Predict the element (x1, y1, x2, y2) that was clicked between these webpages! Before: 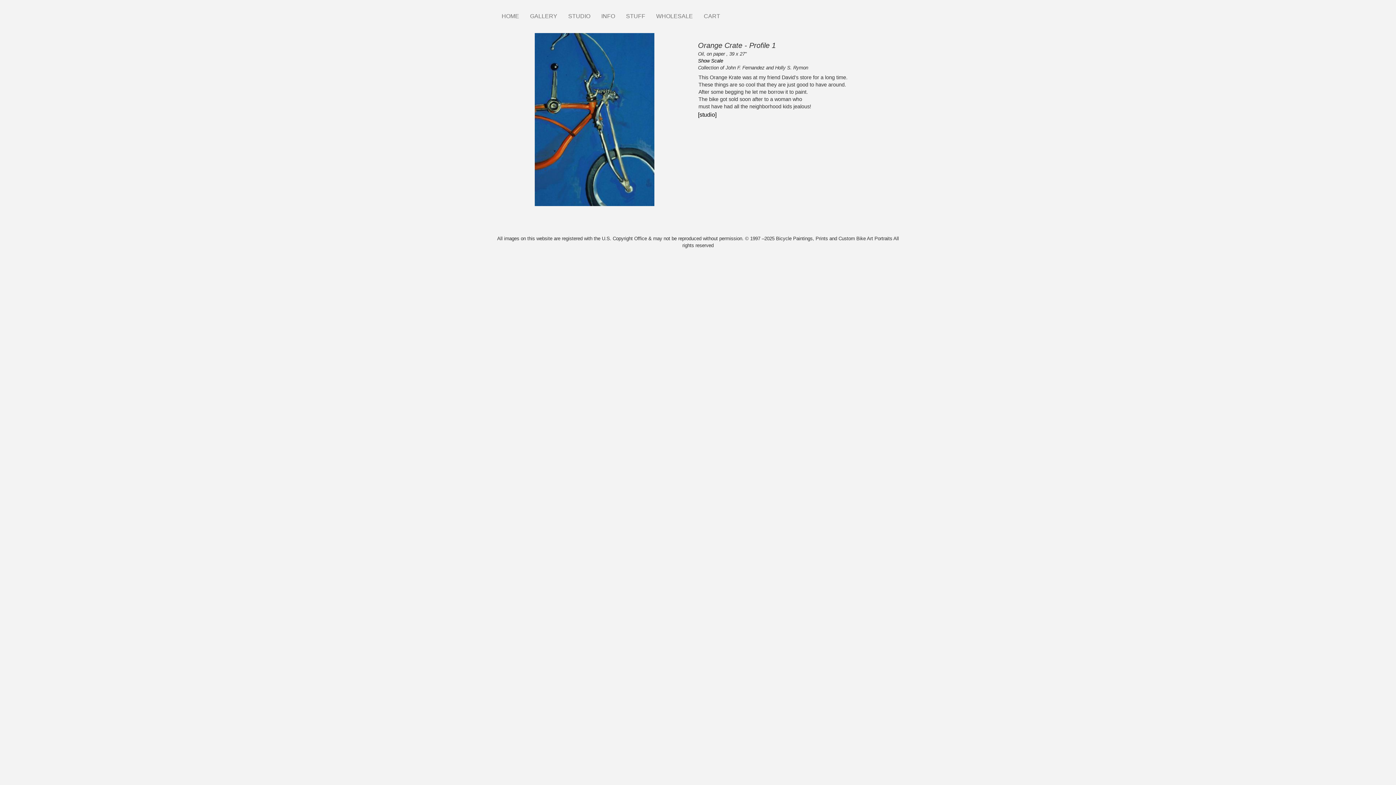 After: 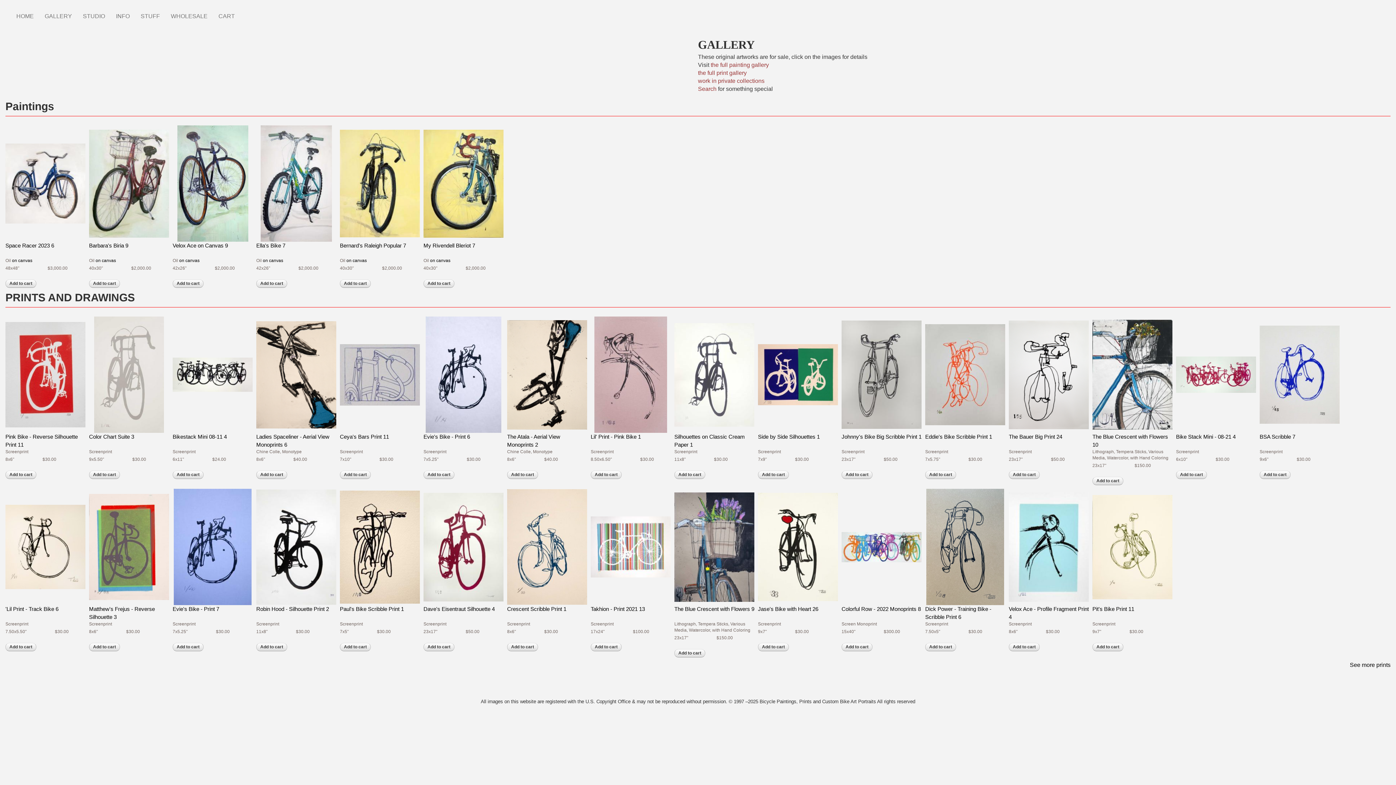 Action: bbox: (524, 7, 562, 25) label: GALLERY